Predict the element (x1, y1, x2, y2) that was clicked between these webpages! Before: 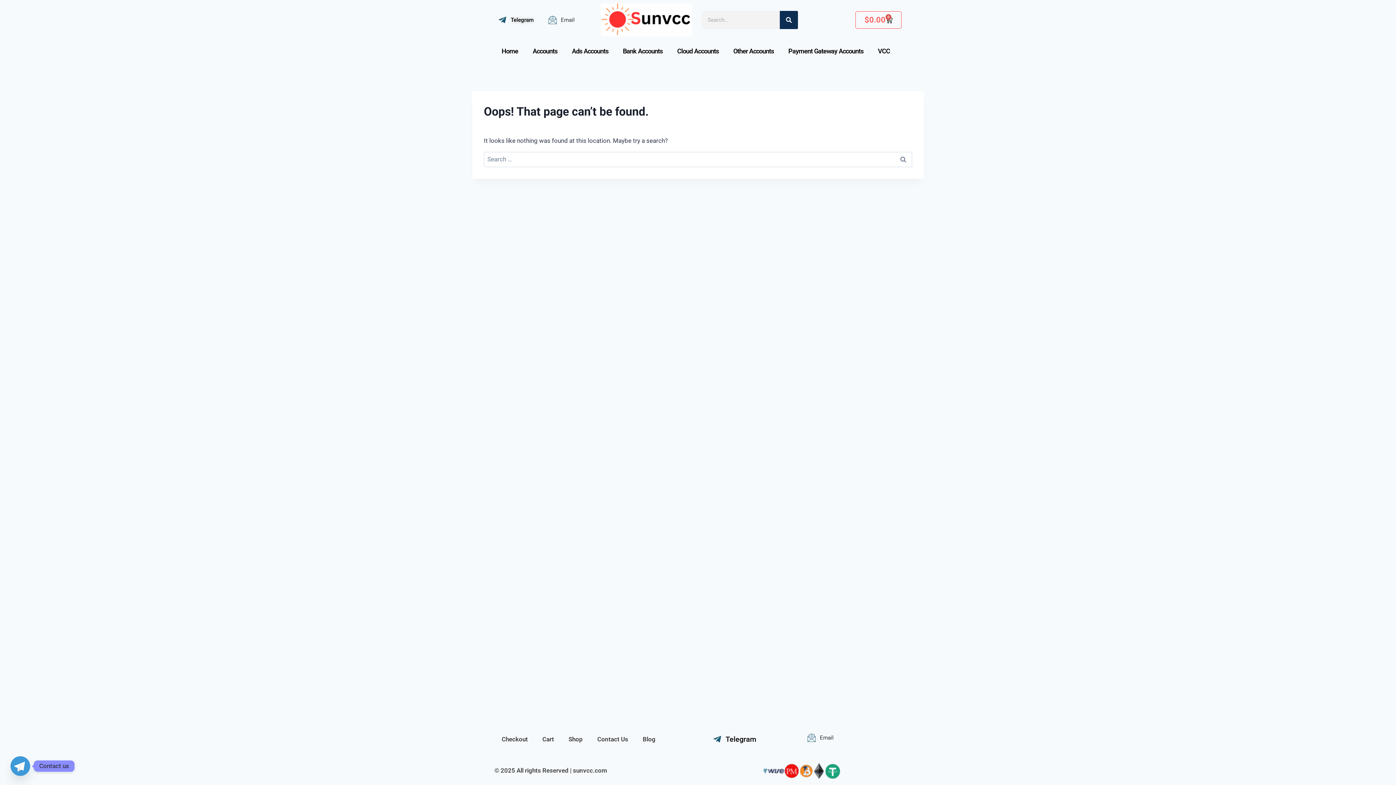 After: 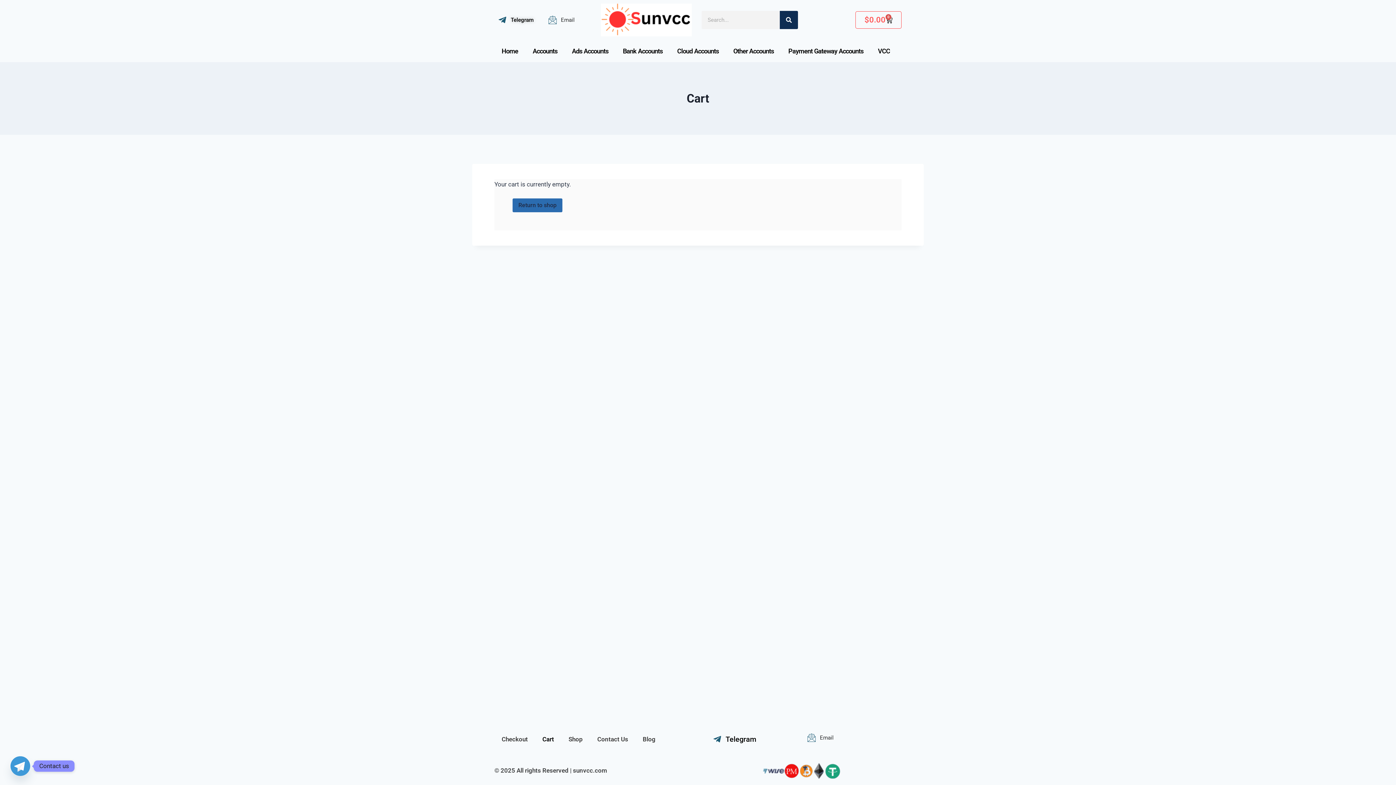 Action: bbox: (494, 731, 535, 748) label: Checkout